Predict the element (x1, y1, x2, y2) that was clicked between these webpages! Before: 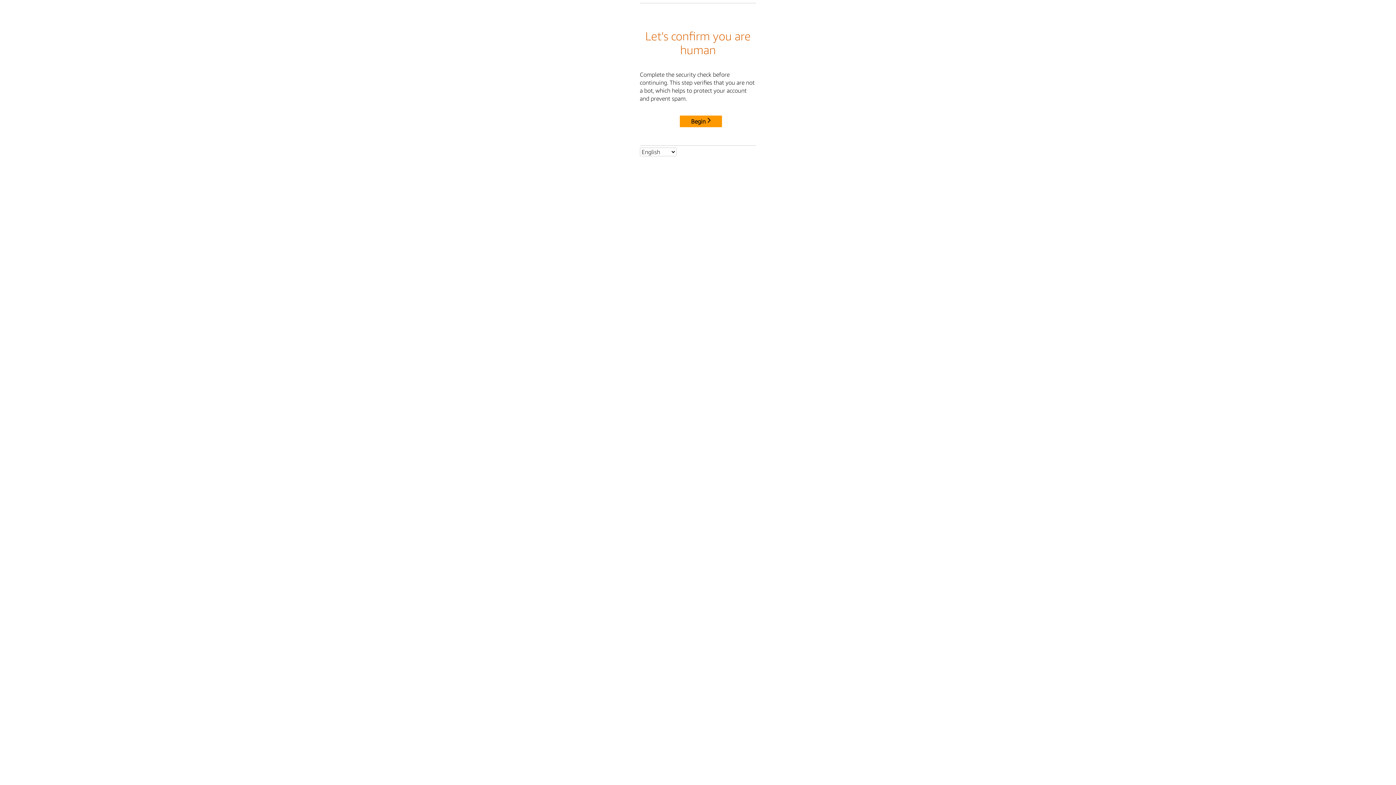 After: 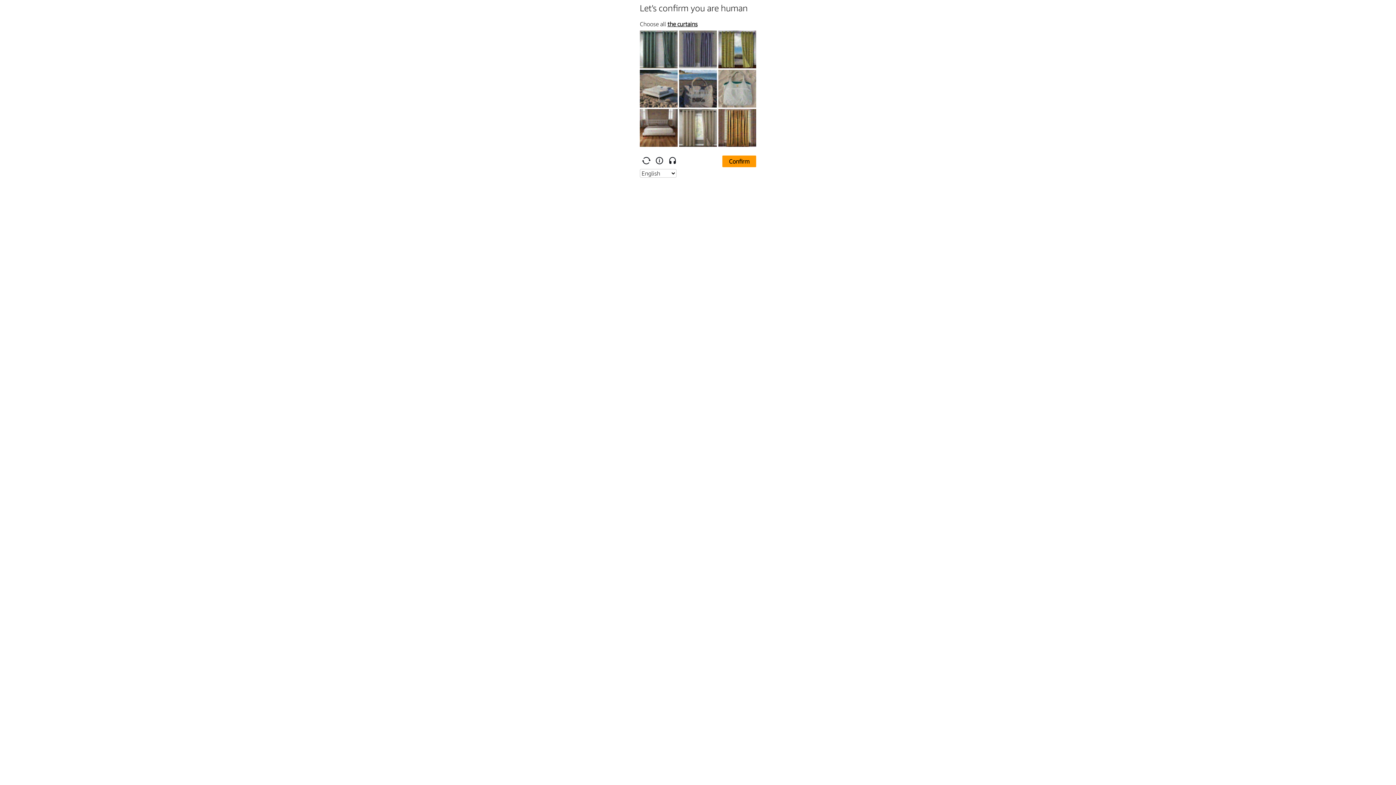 Action: bbox: (680, 115, 722, 127) label: Begin